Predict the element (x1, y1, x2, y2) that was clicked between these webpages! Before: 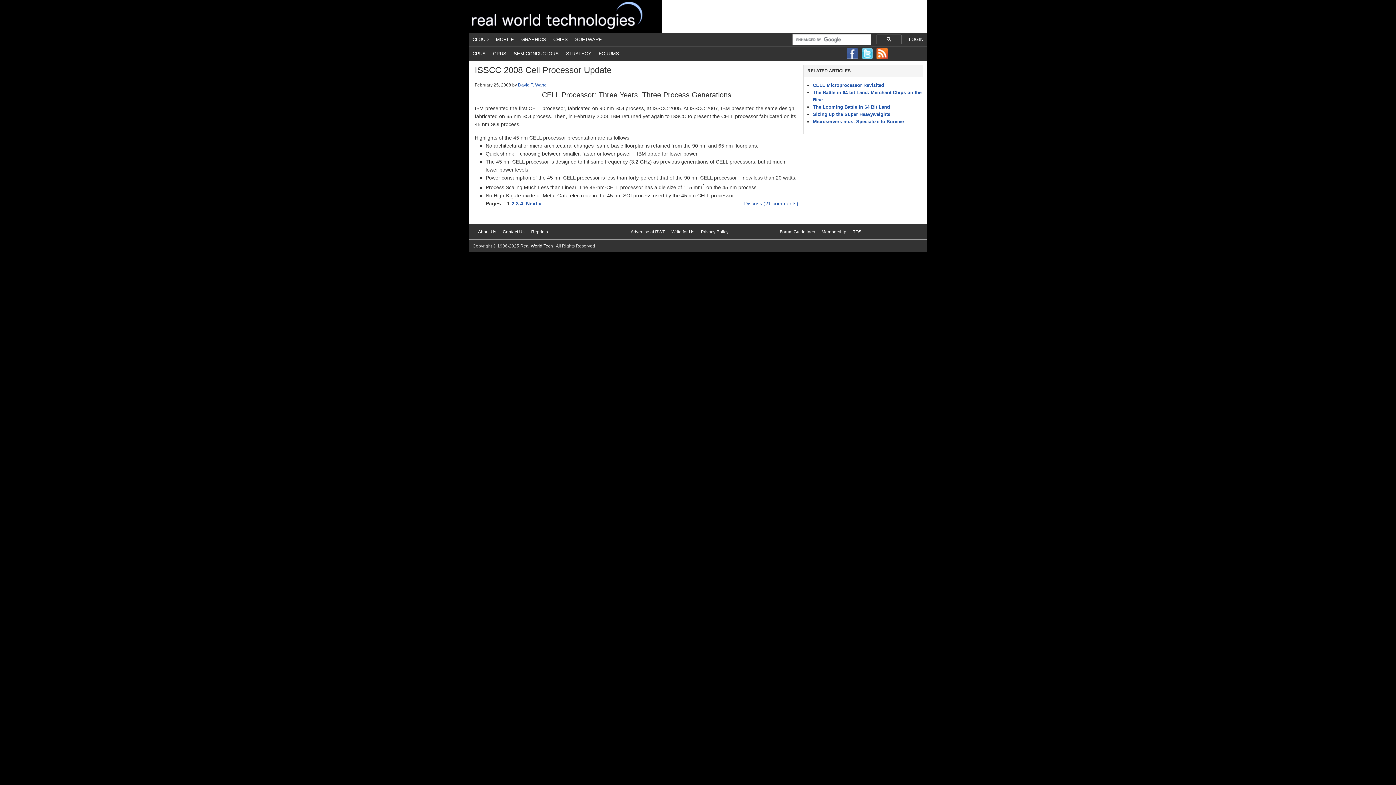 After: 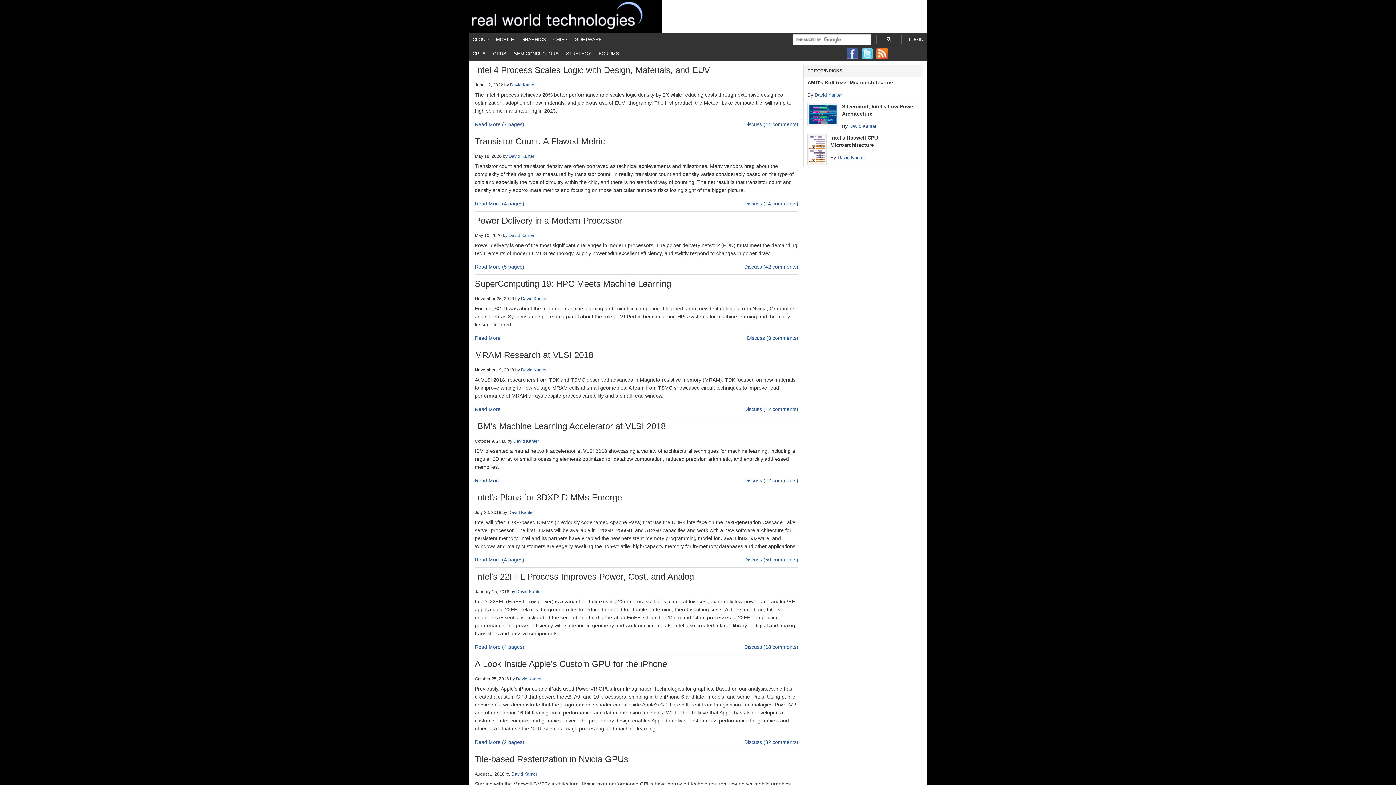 Action: bbox: (520, 243, 553, 248) label: Real World Tech